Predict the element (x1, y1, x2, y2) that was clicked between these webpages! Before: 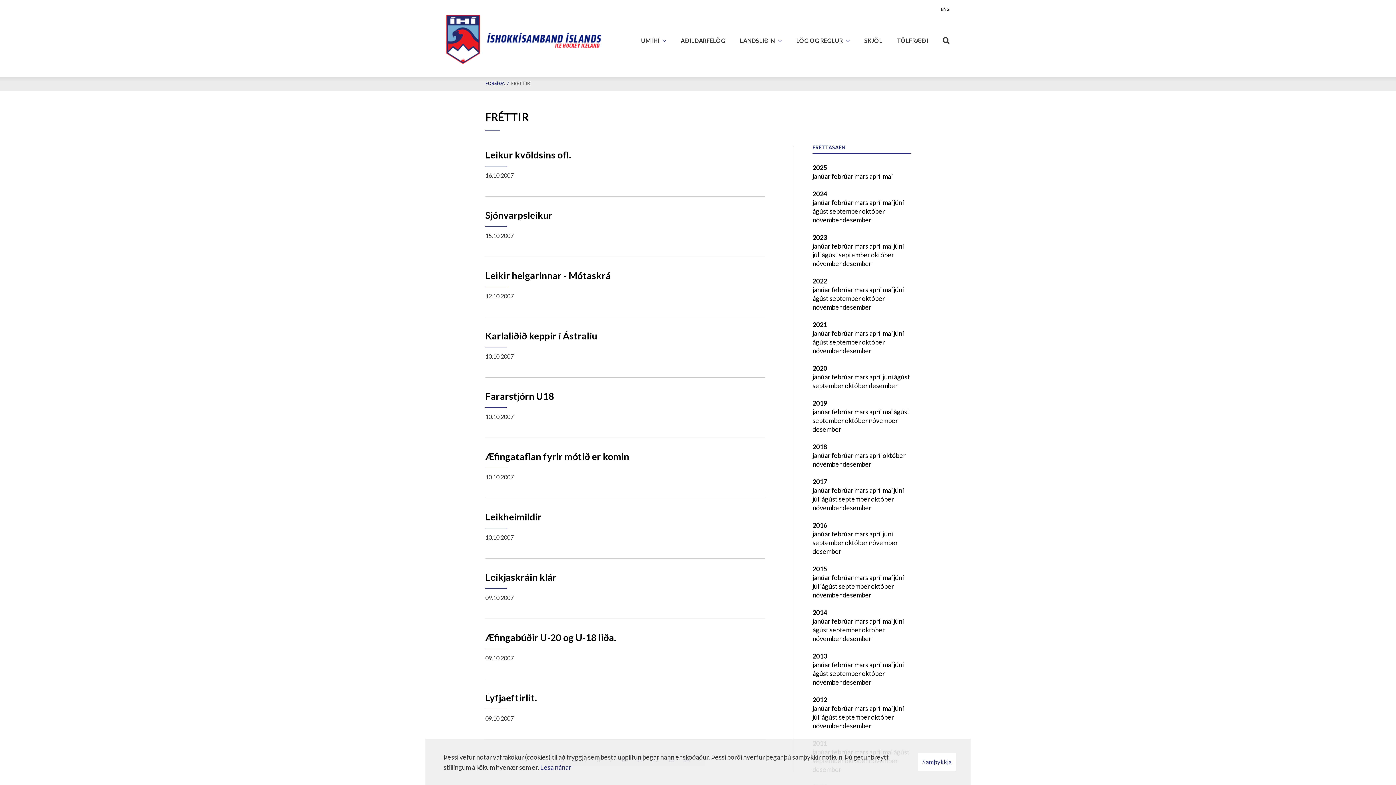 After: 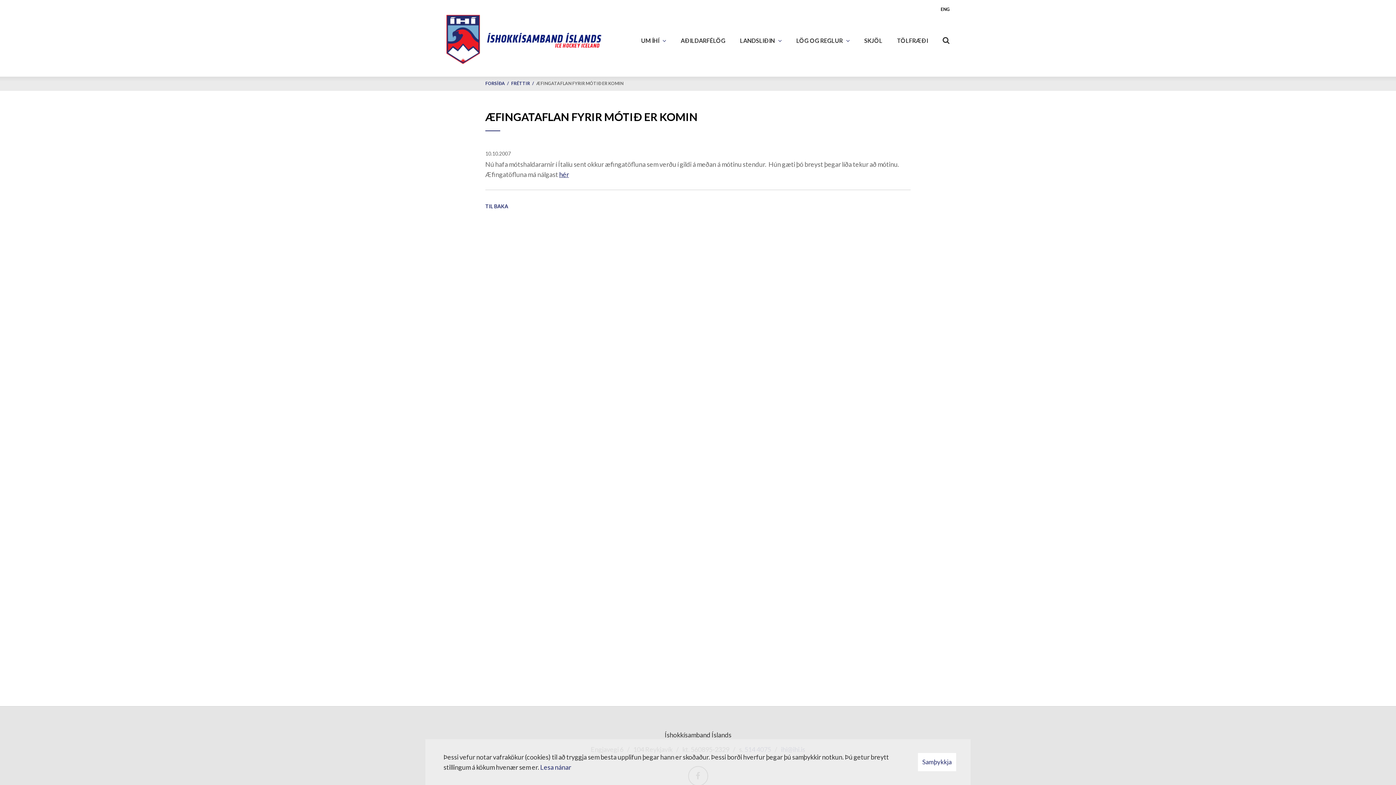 Action: bbox: (485, 450, 629, 462) label: Æfingataflan fyrir mótið er komin